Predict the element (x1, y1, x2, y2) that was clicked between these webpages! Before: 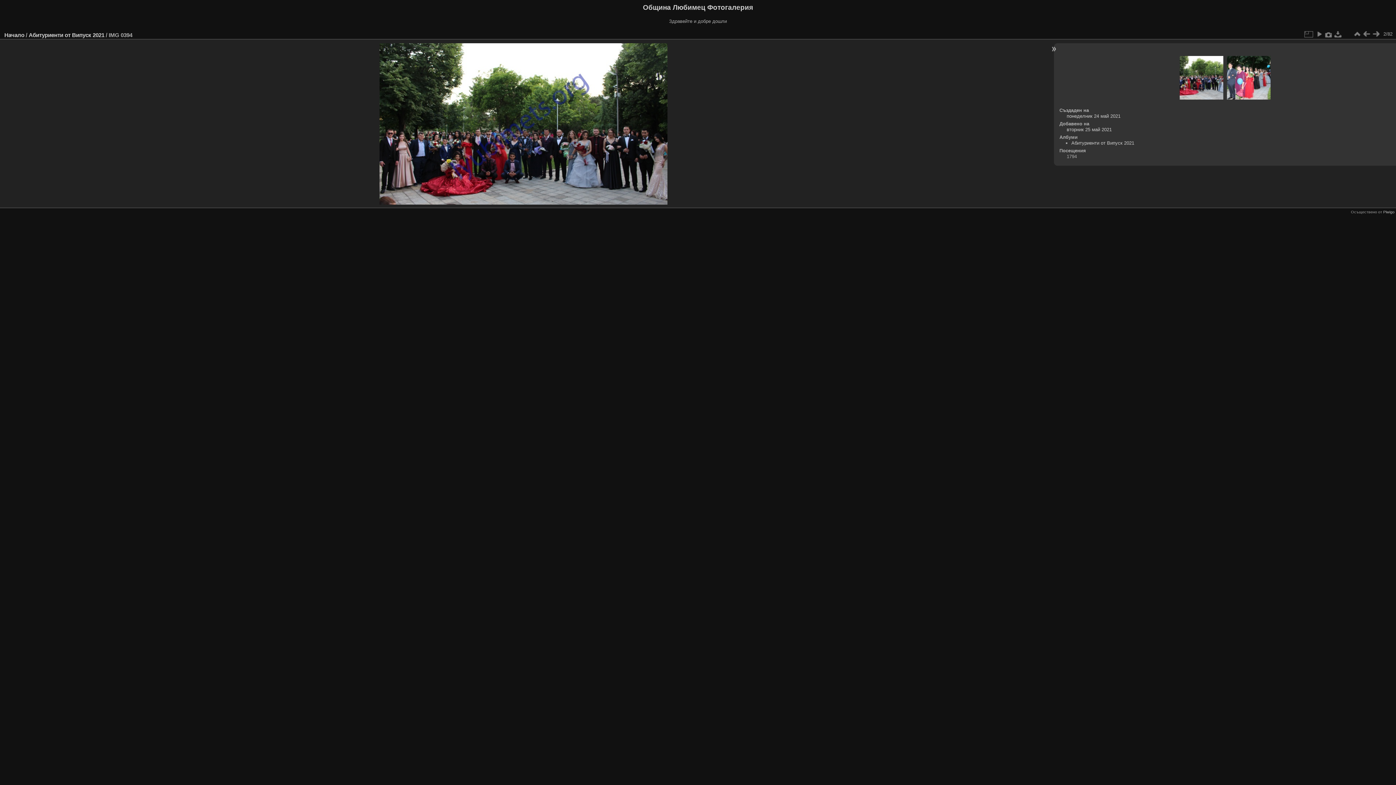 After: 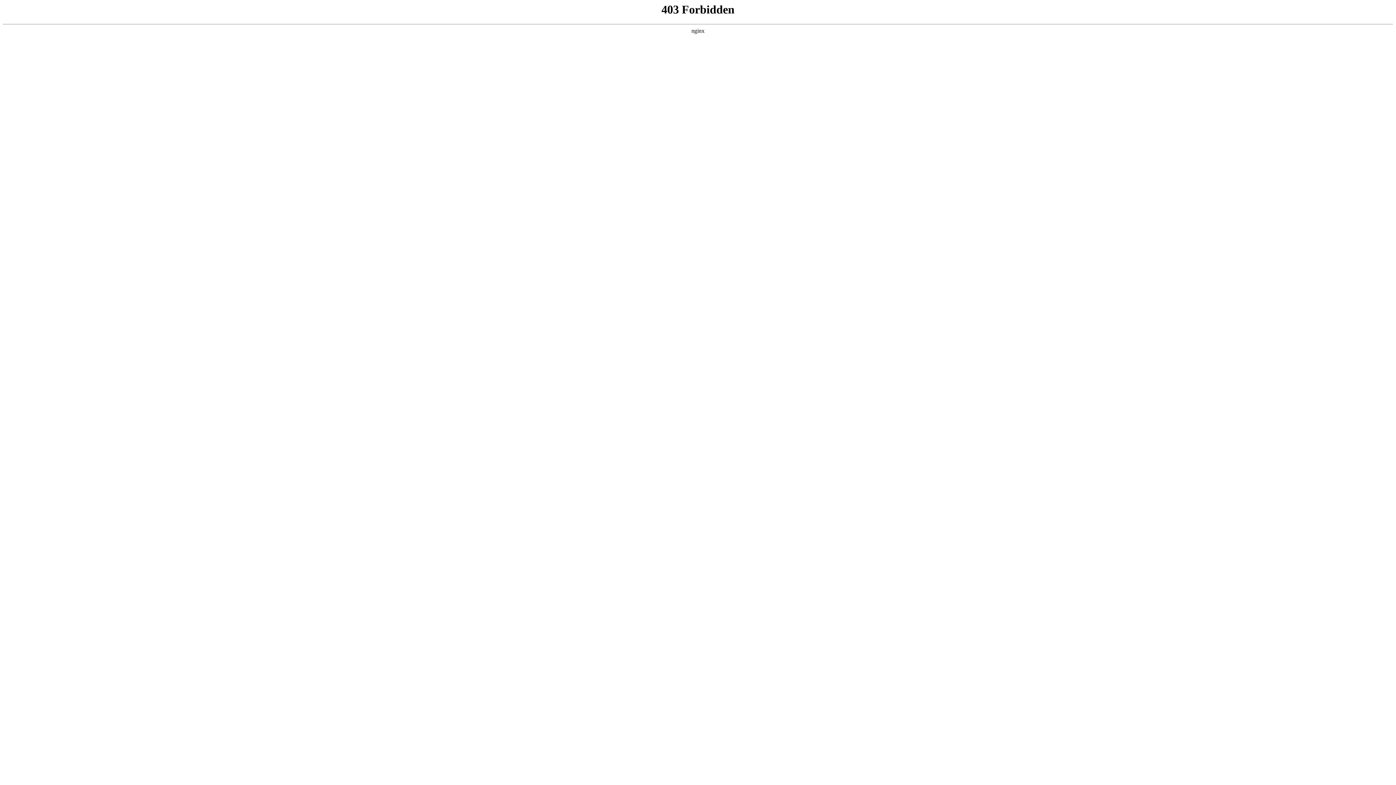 Action: label: Piwigo bbox: (1383, 209, 1394, 214)